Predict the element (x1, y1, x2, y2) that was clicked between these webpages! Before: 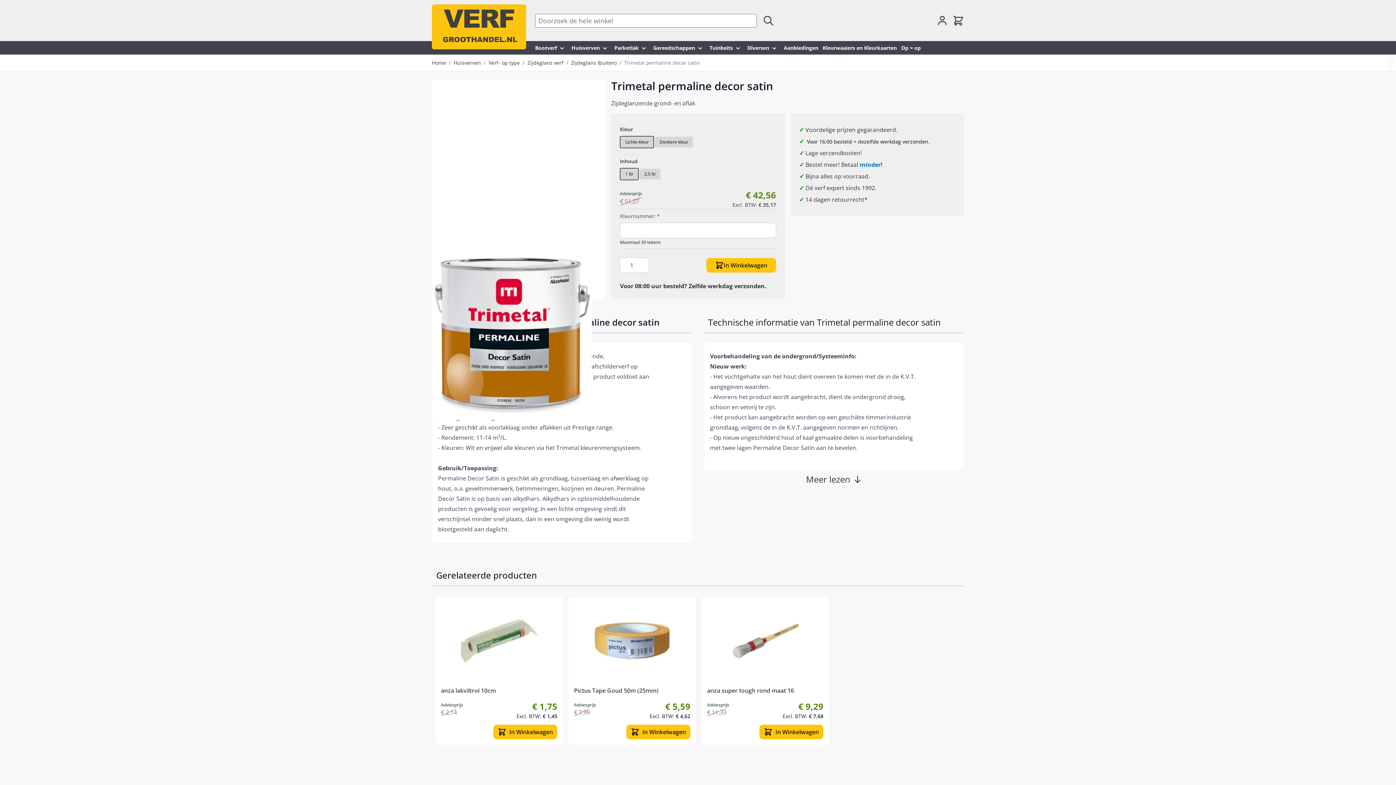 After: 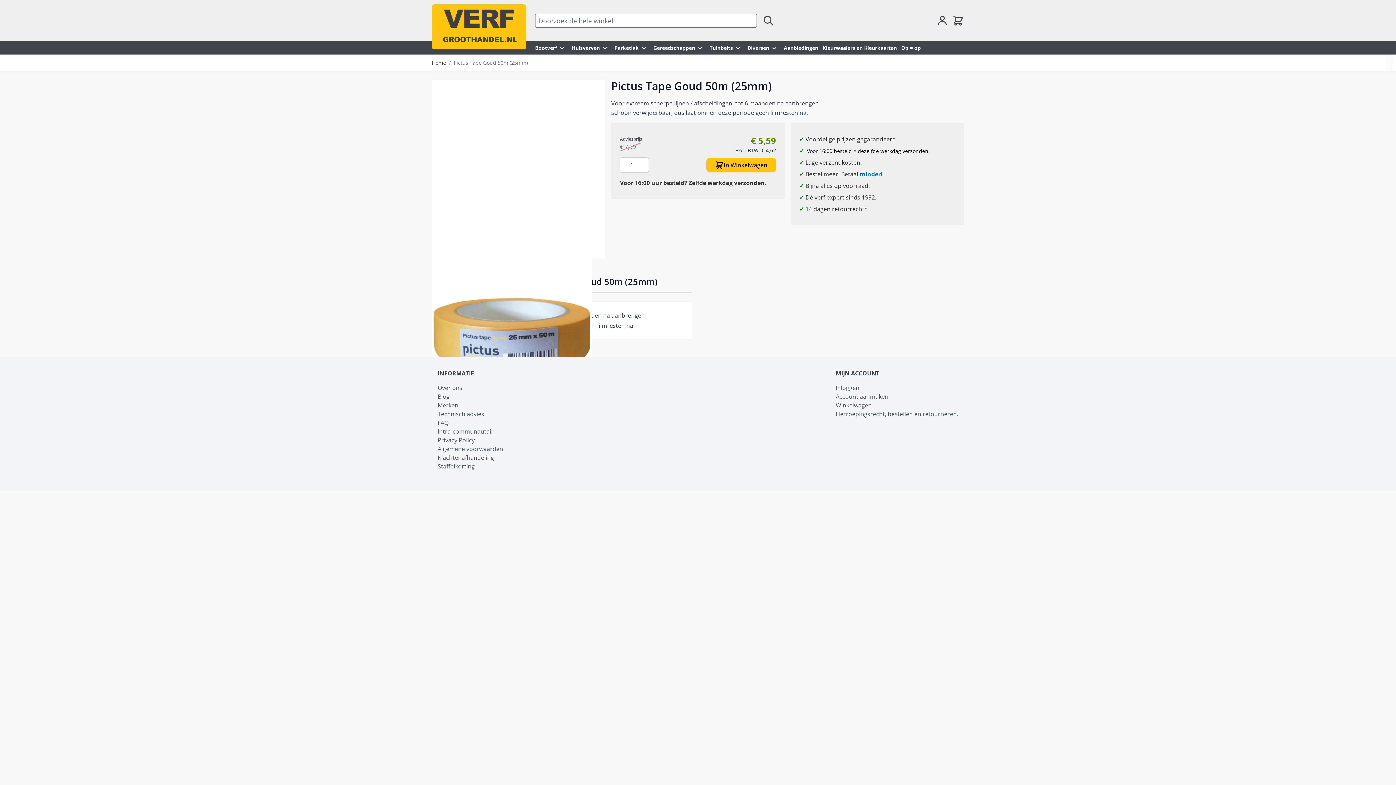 Action: label: Pictus Tape Goud 50m (25mm) bbox: (574, 686, 658, 694)